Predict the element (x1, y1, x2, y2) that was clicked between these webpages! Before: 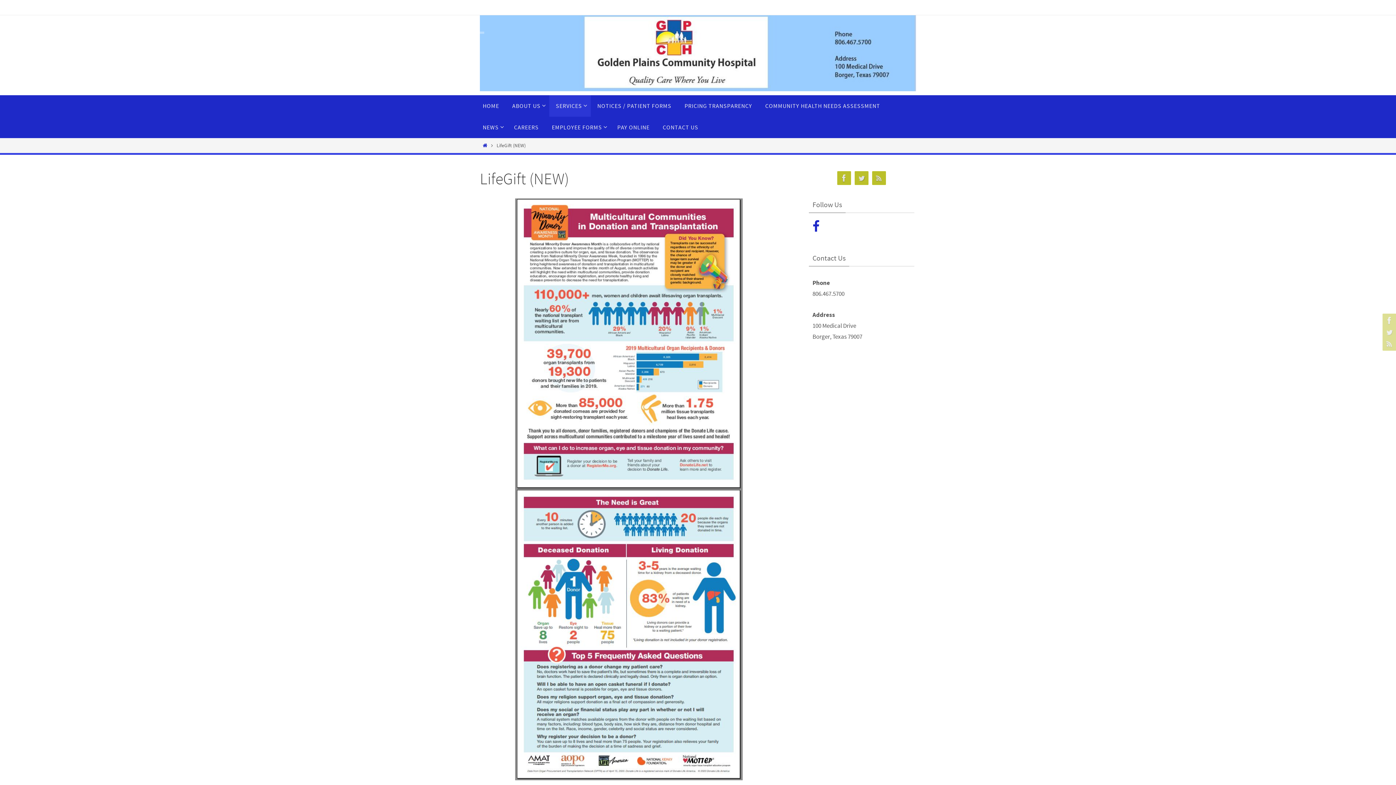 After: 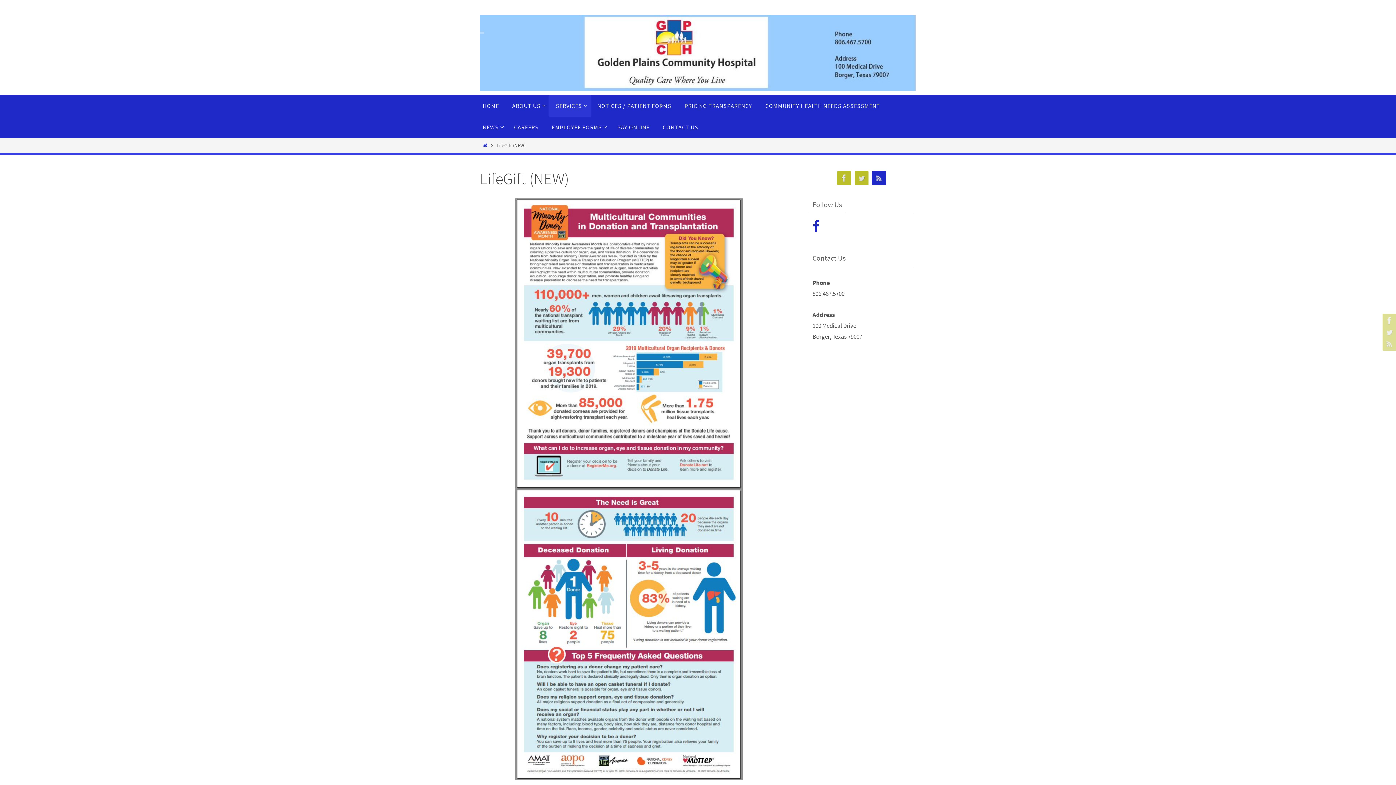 Action: bbox: (872, 171, 886, 185)